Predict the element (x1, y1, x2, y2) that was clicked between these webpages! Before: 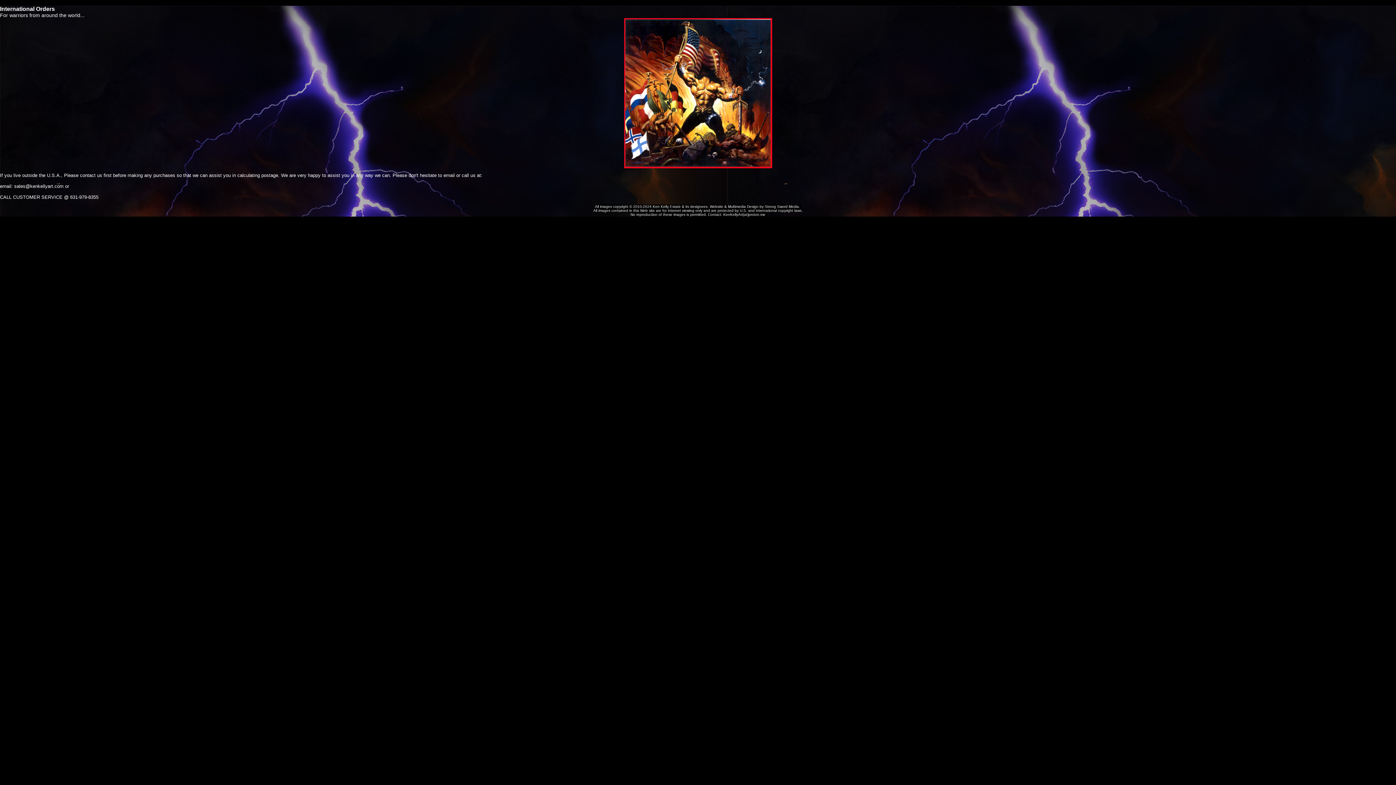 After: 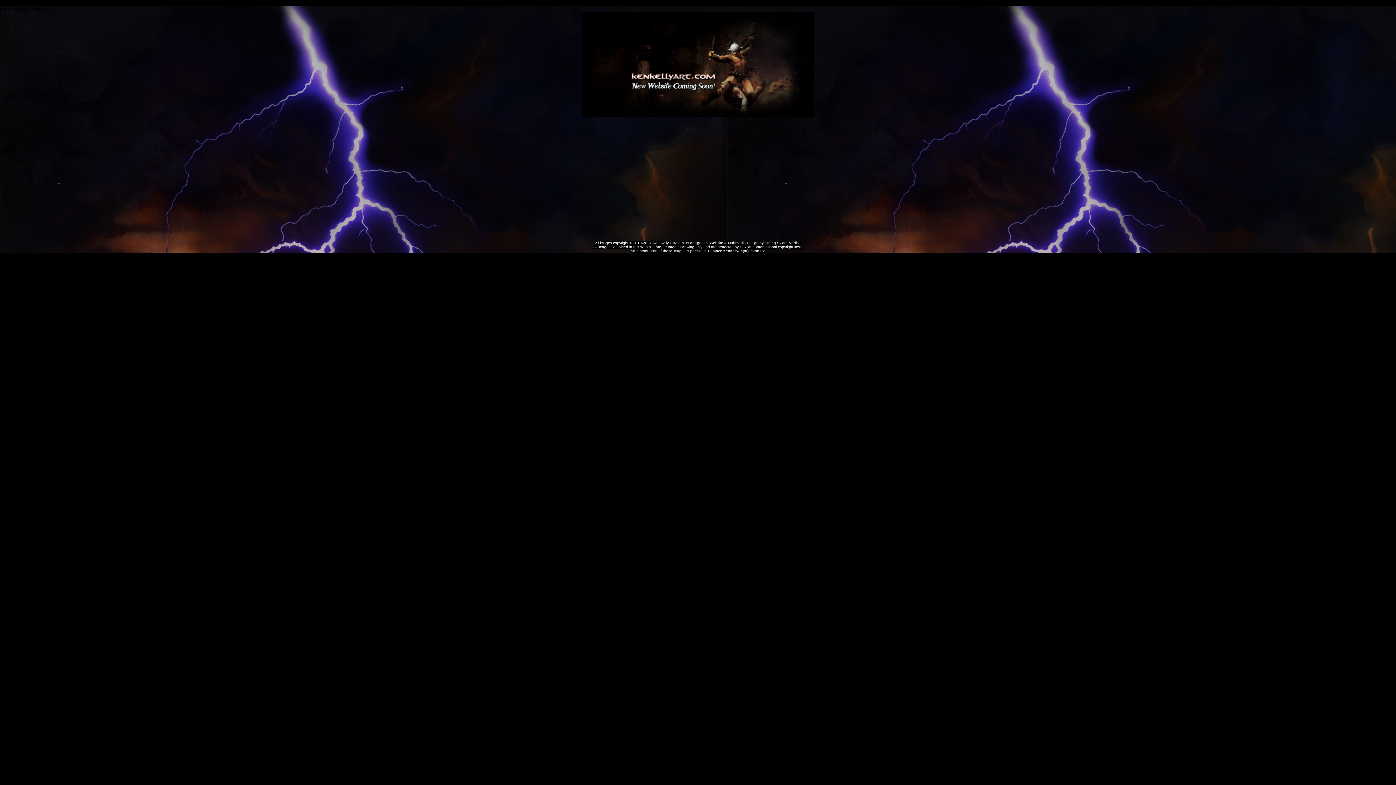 Action: label: Ken Kelly Tribute bbox: (681, 0, 714, 5)